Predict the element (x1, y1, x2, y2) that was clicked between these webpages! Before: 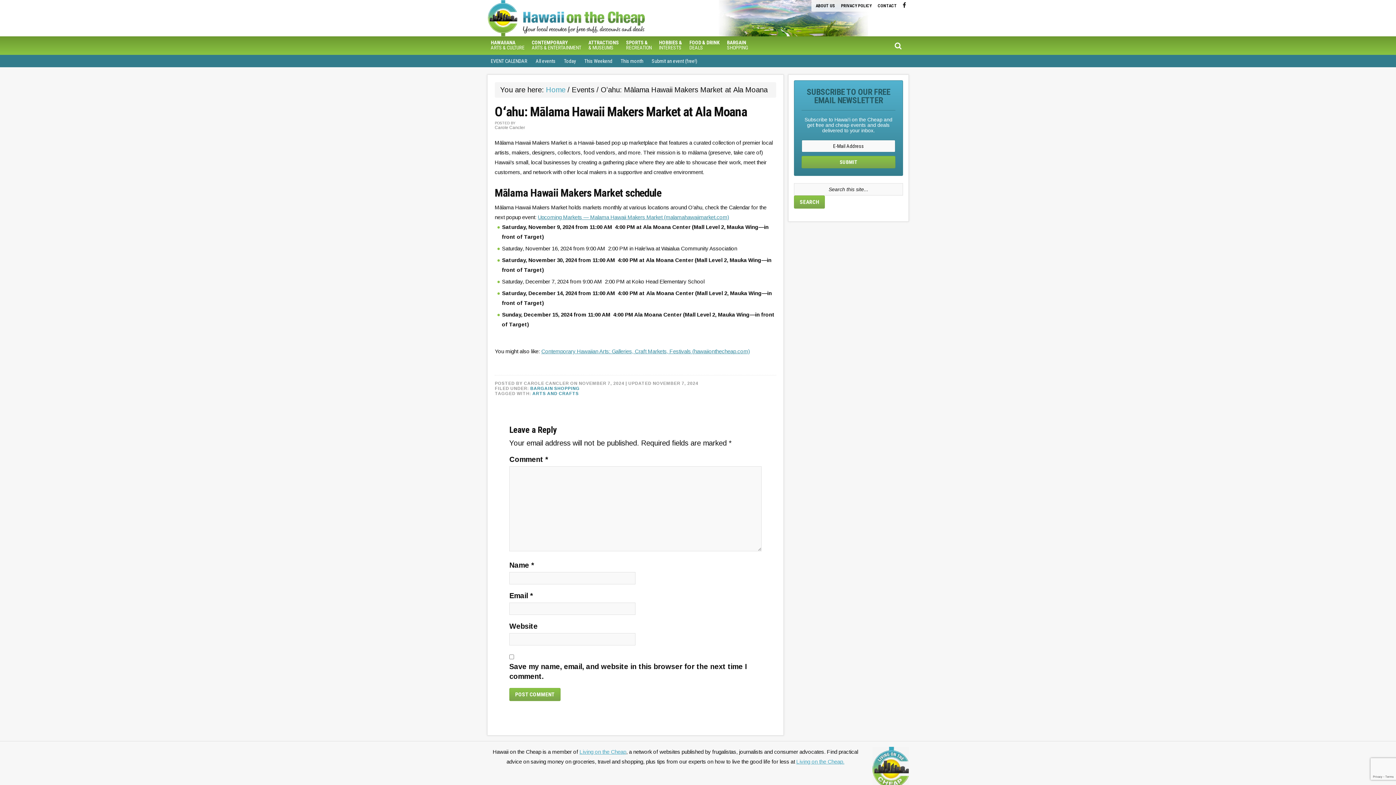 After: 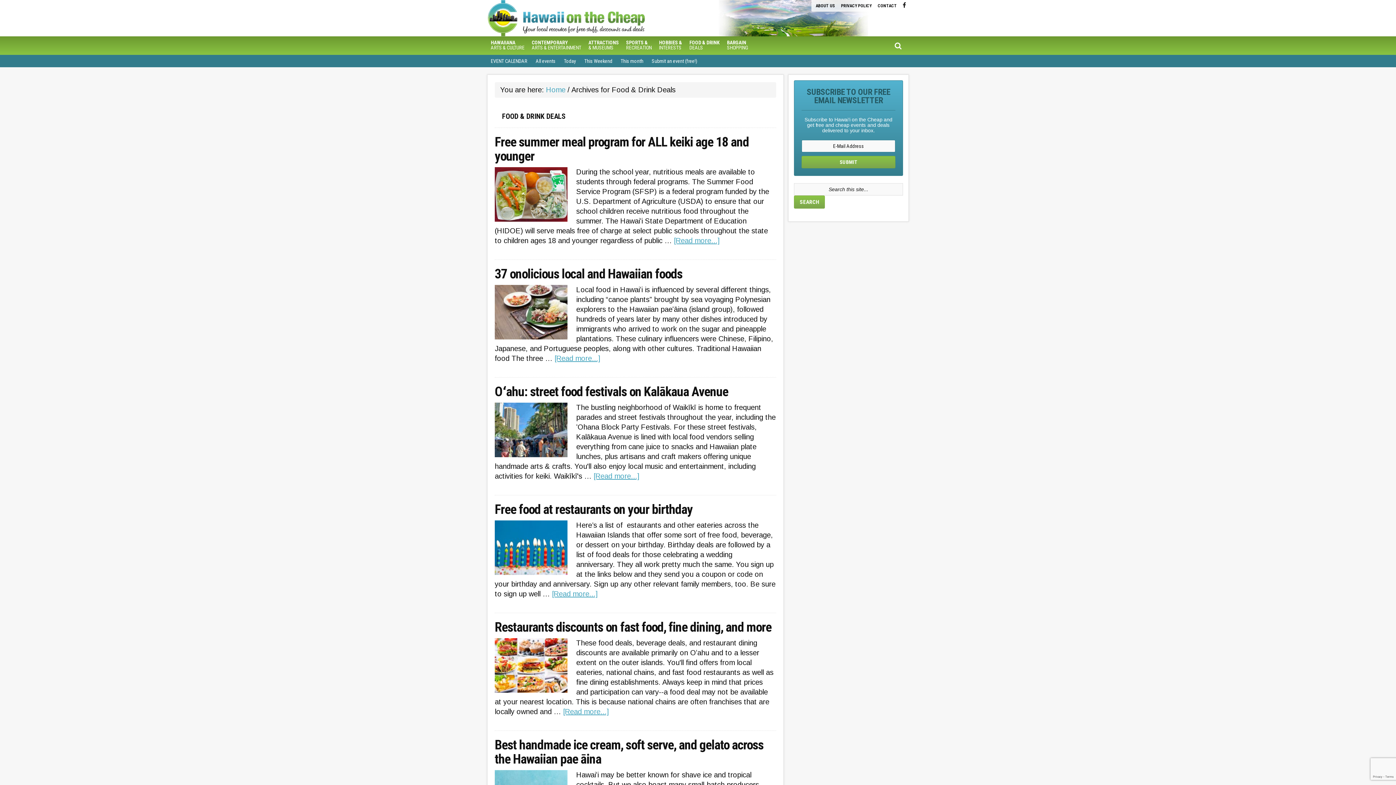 Action: label: FOOD & DRINK
DEALS bbox: (685, 36, 723, 53)